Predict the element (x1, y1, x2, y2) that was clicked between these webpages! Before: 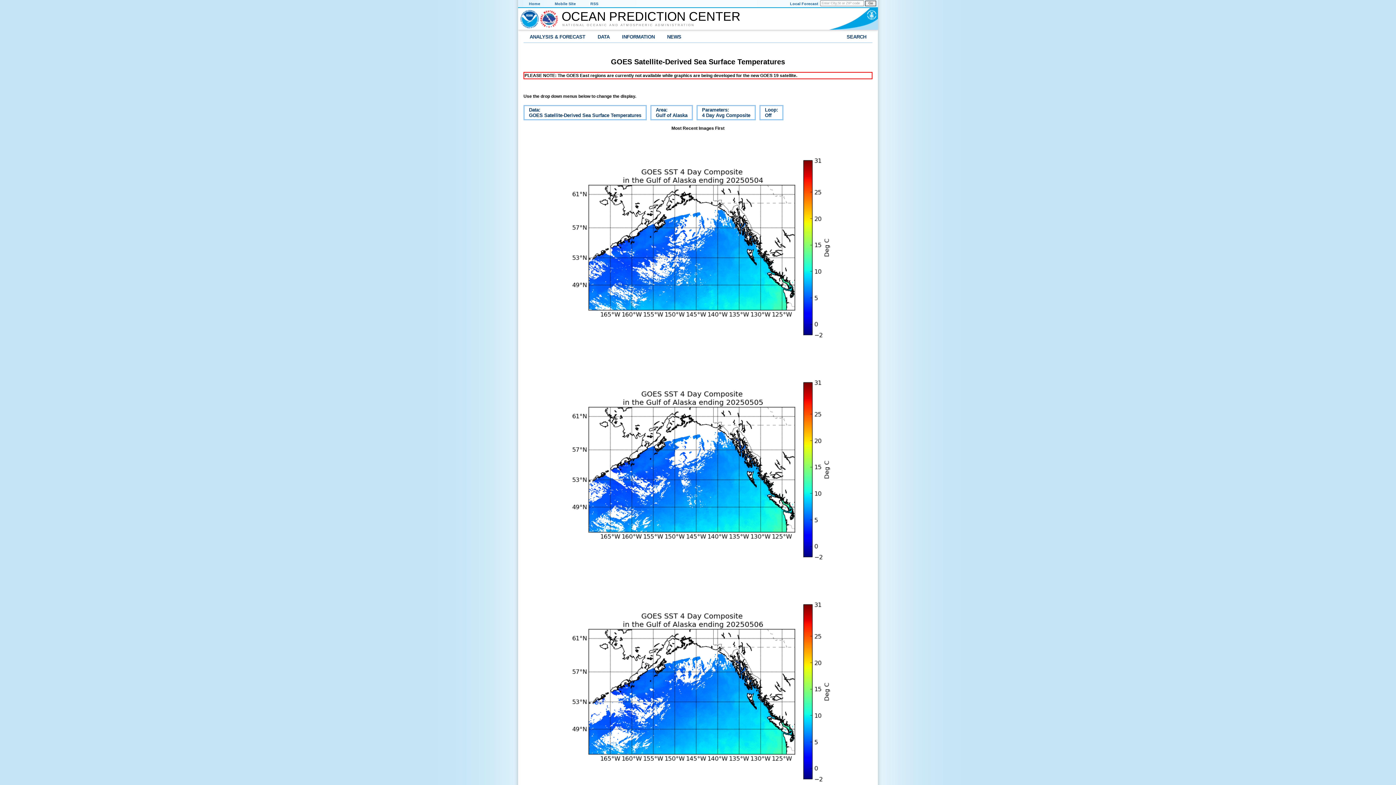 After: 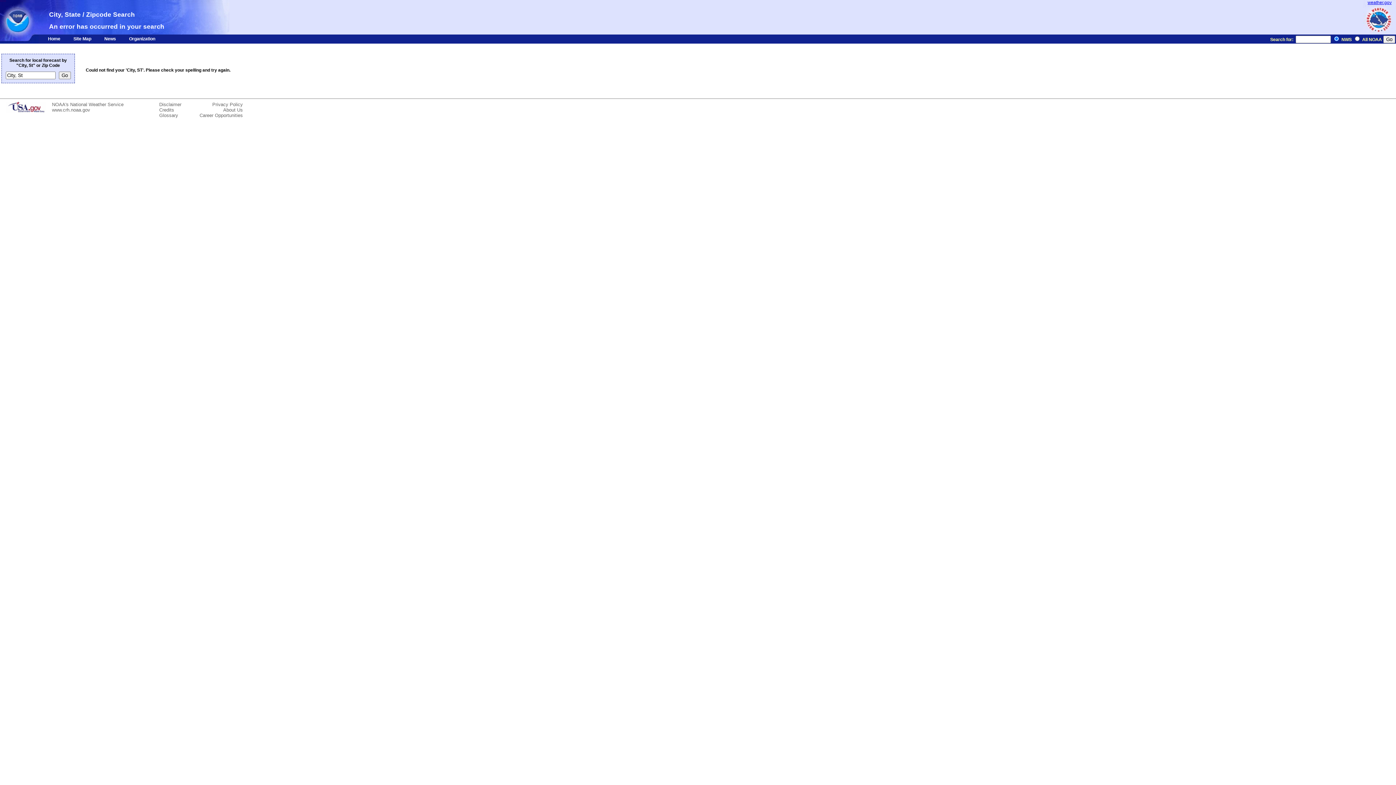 Action: label: Go bbox: (865, 0, 876, 6)